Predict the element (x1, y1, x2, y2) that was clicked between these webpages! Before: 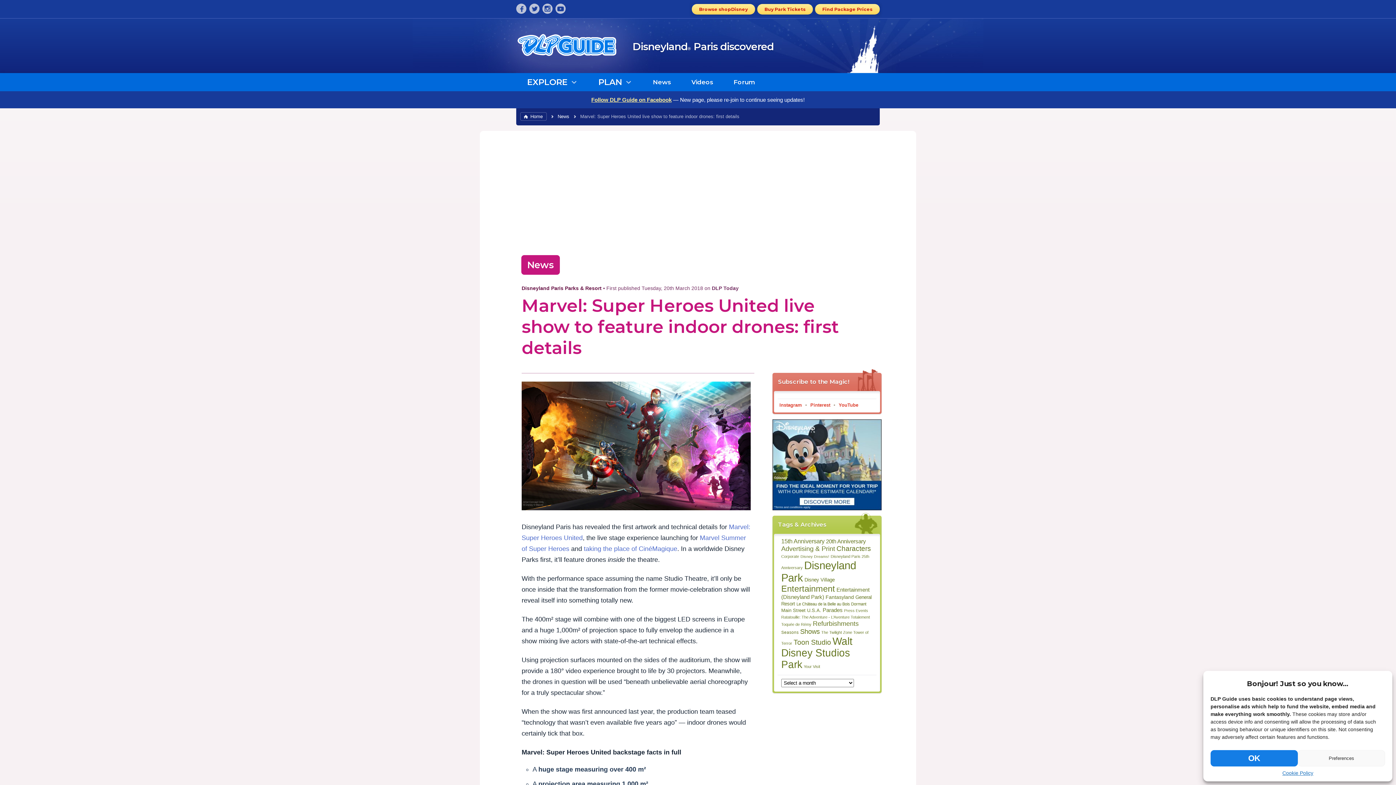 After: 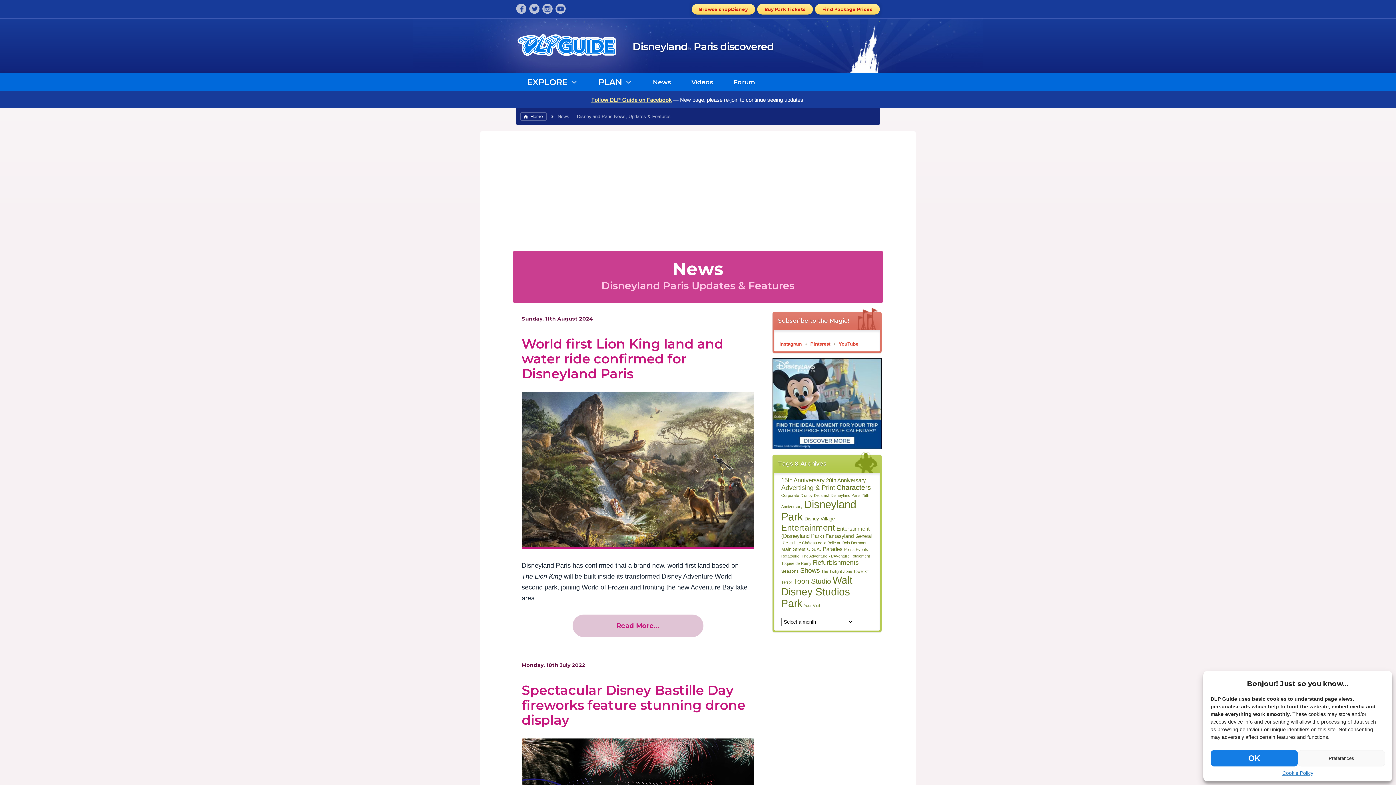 Action: label: News bbox: (644, 73, 680, 91)